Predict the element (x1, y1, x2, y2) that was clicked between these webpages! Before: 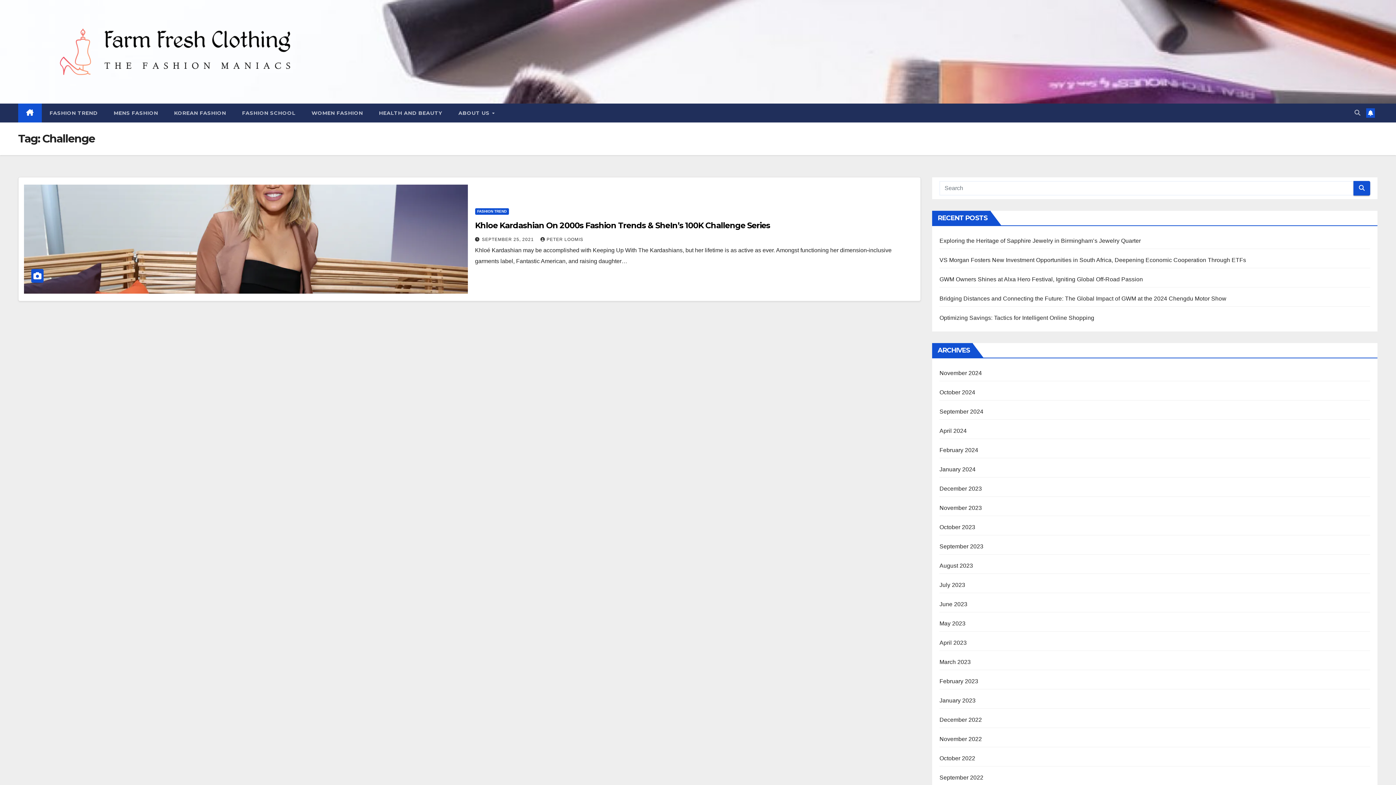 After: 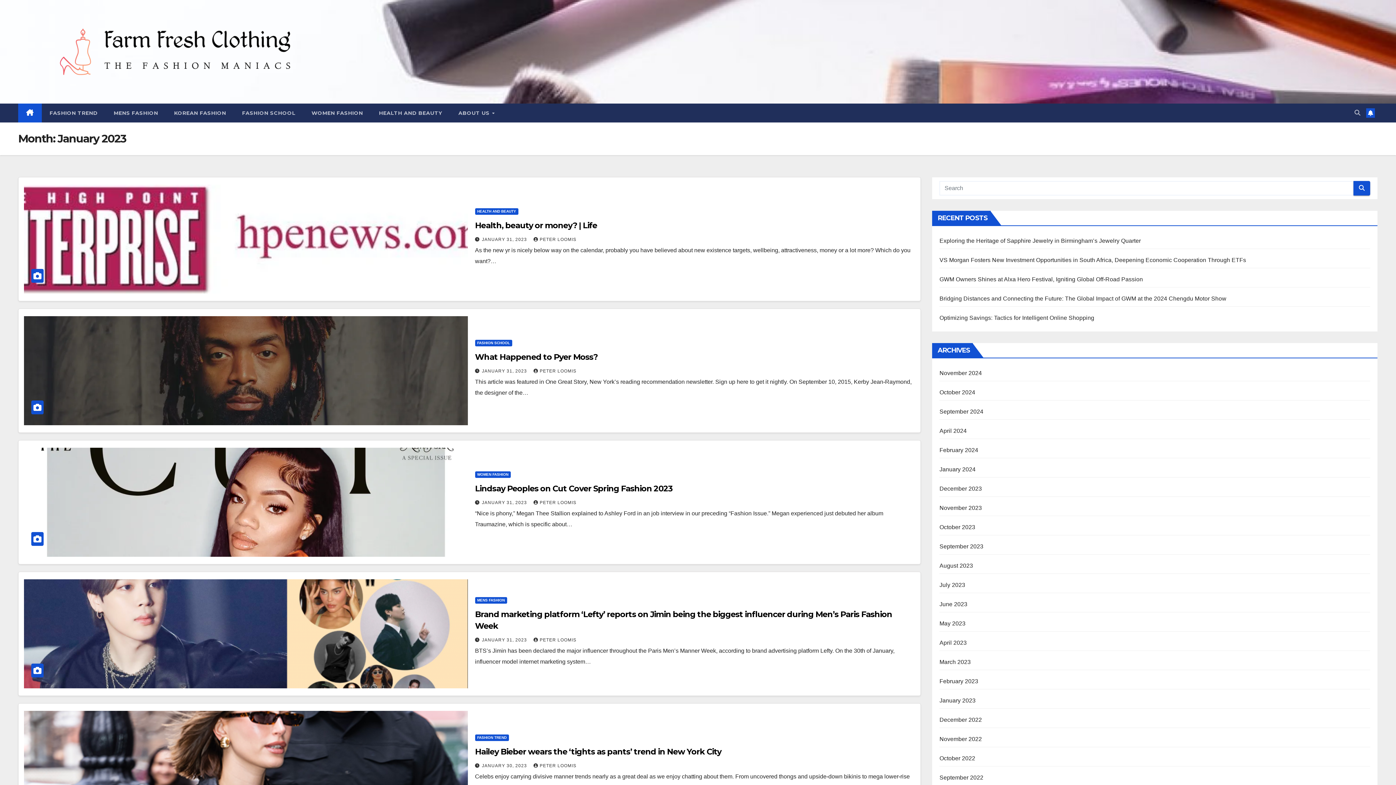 Action: label: January 2023 bbox: (939, 697, 975, 703)